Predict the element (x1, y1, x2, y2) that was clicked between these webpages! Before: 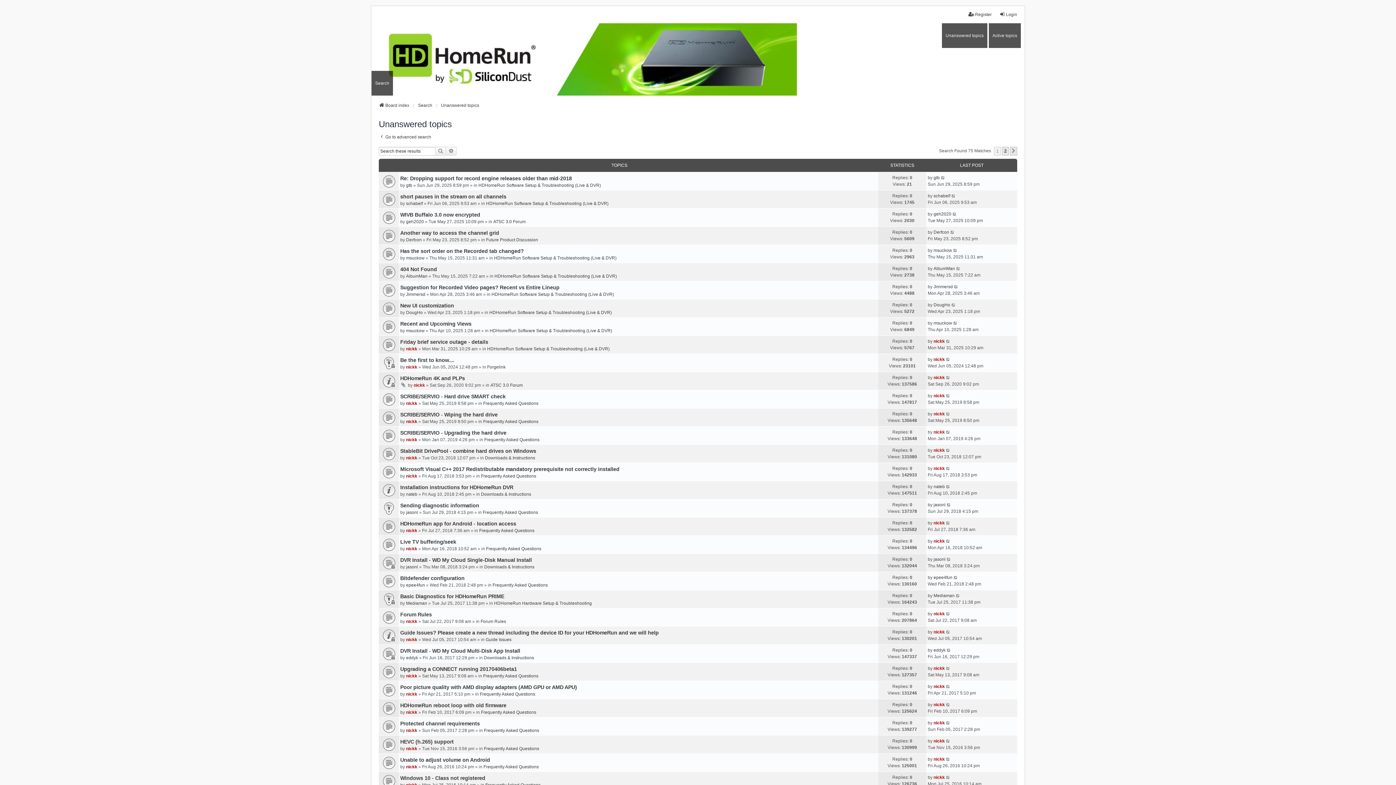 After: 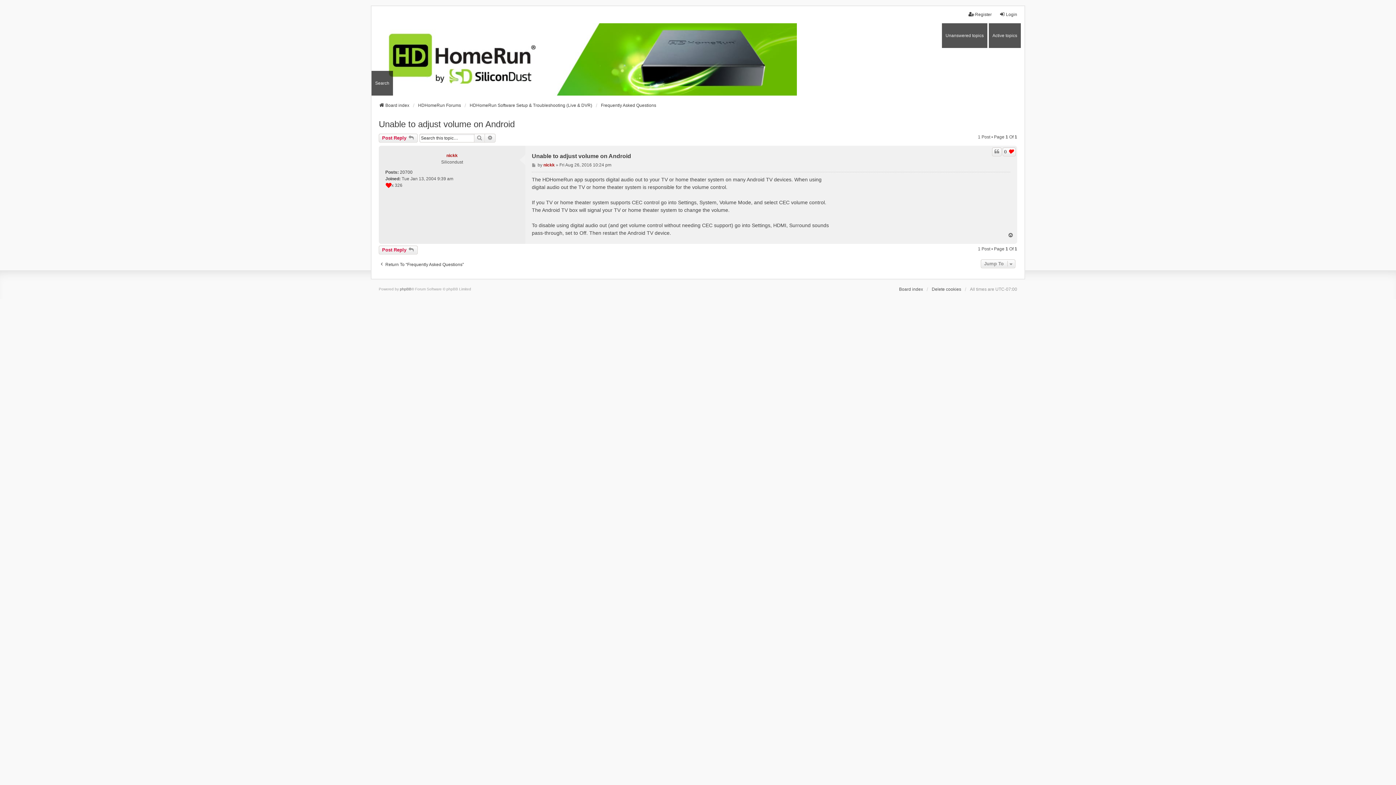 Action: bbox: (400, 757, 490, 763) label: Unable to adjust volume on Android